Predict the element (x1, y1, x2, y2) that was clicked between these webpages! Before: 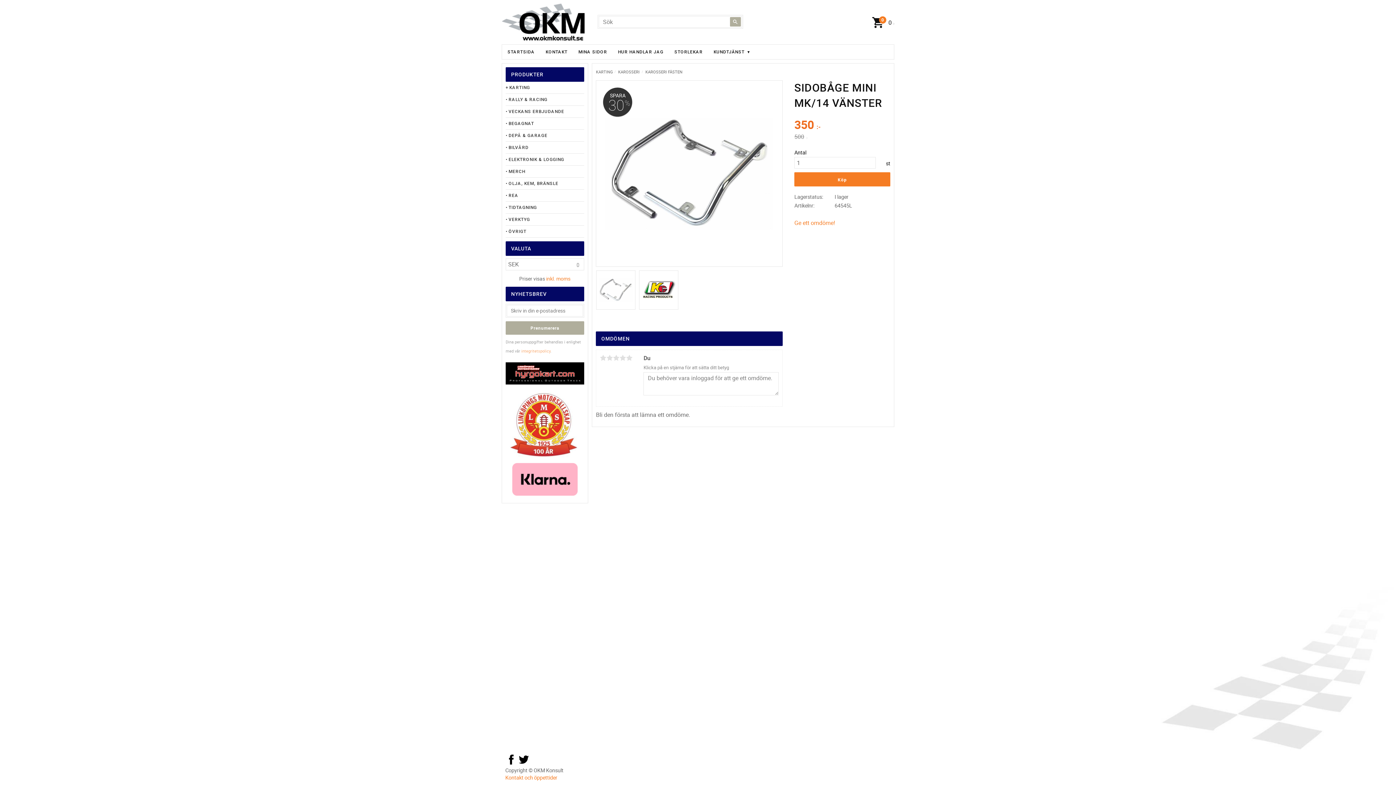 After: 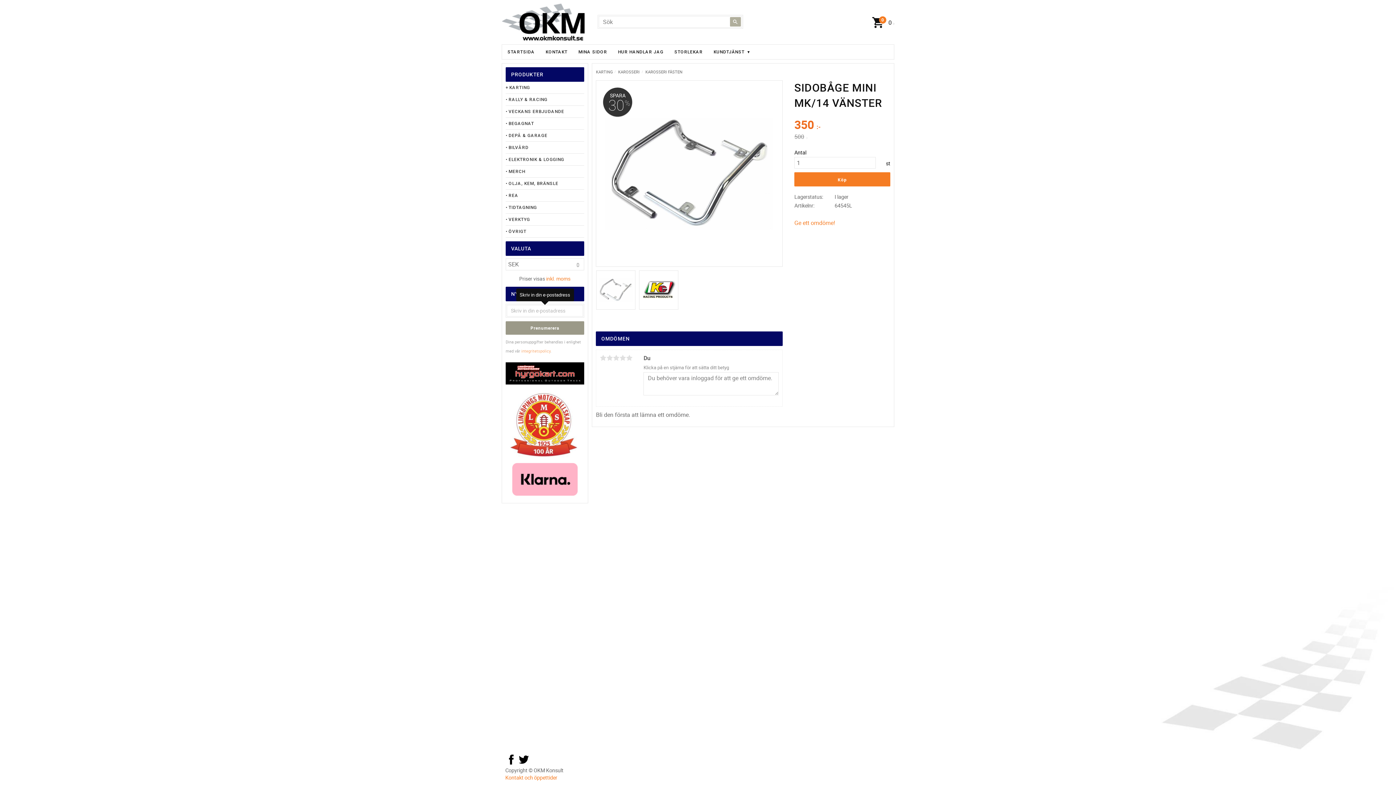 Action: bbox: (505, 321, 584, 334) label: Prenumerera